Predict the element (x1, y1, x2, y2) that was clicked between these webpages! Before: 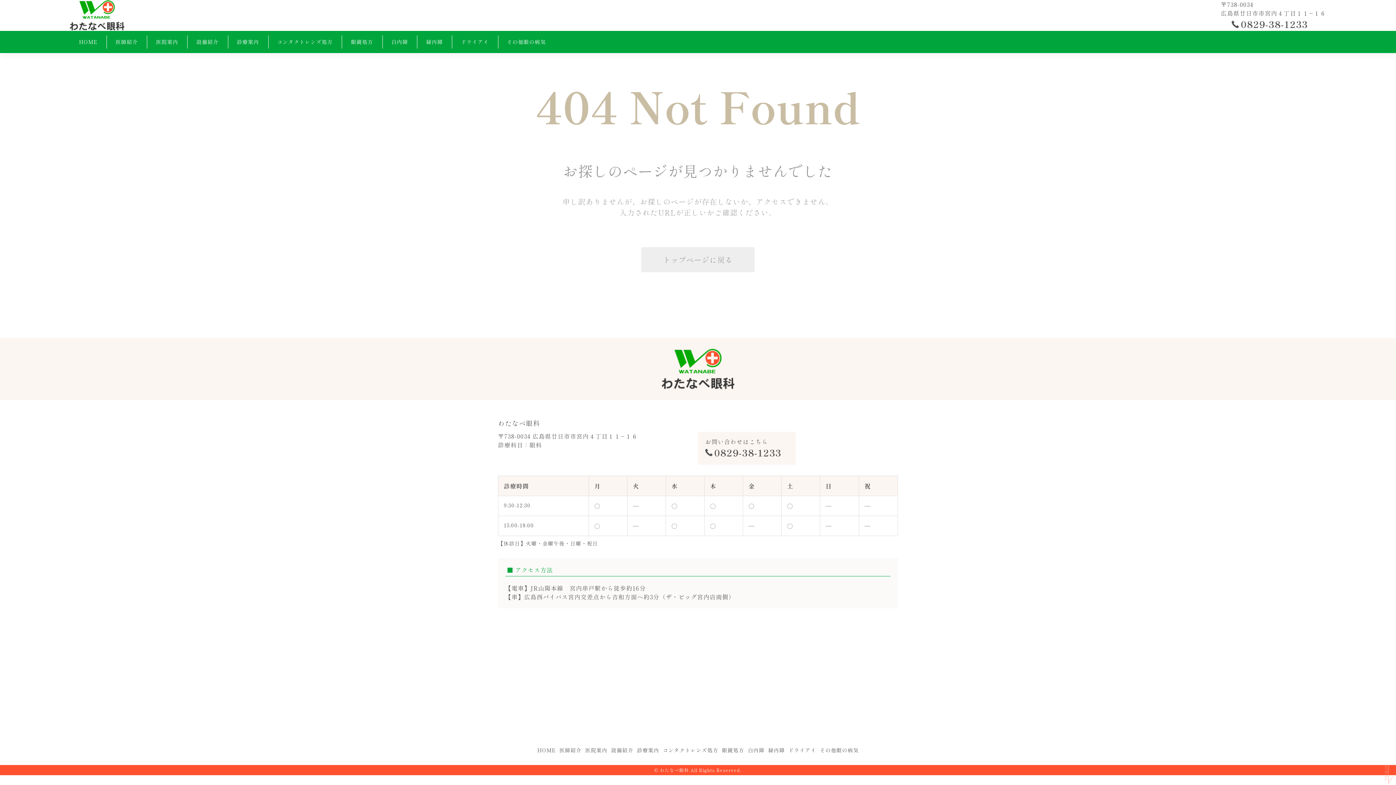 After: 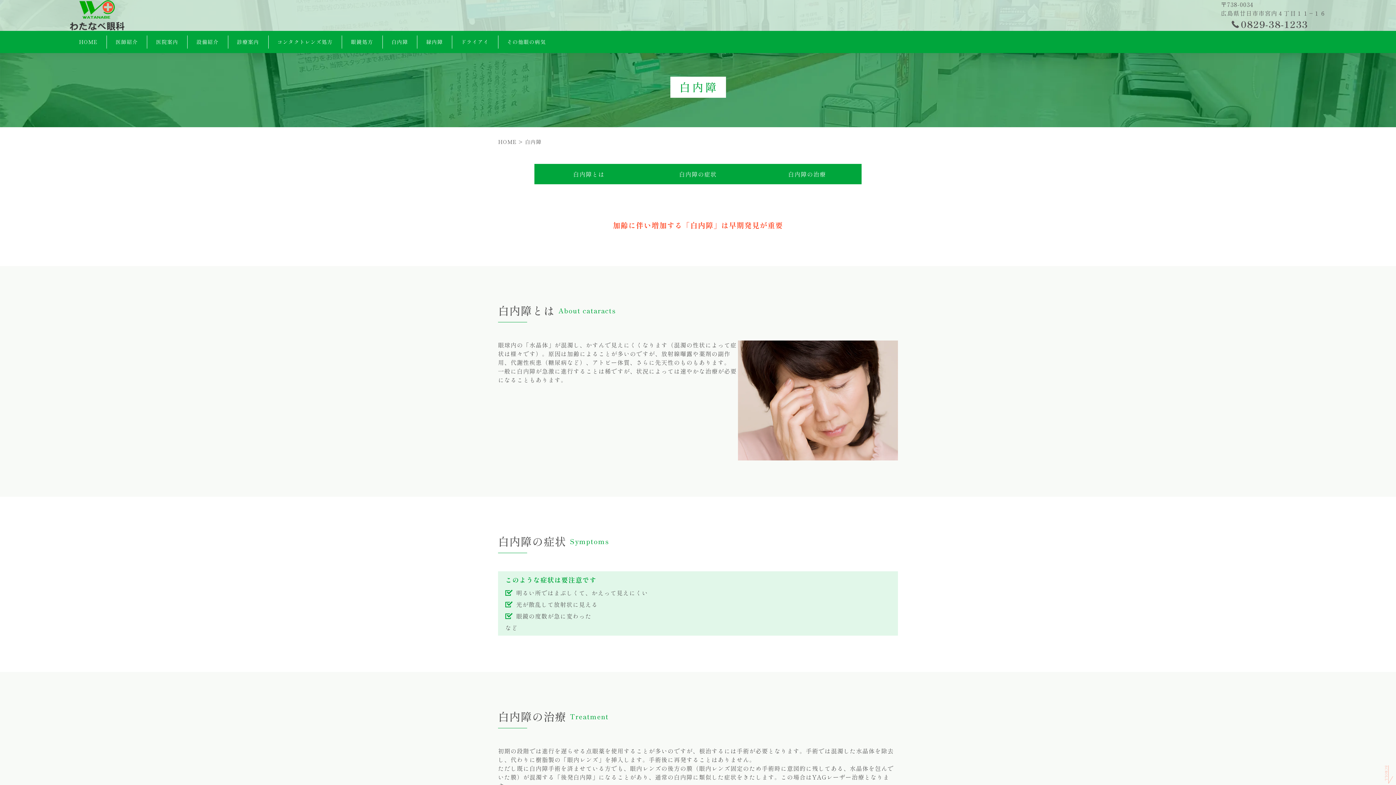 Action: bbox: (746, 744, 766, 755) label: 白内障